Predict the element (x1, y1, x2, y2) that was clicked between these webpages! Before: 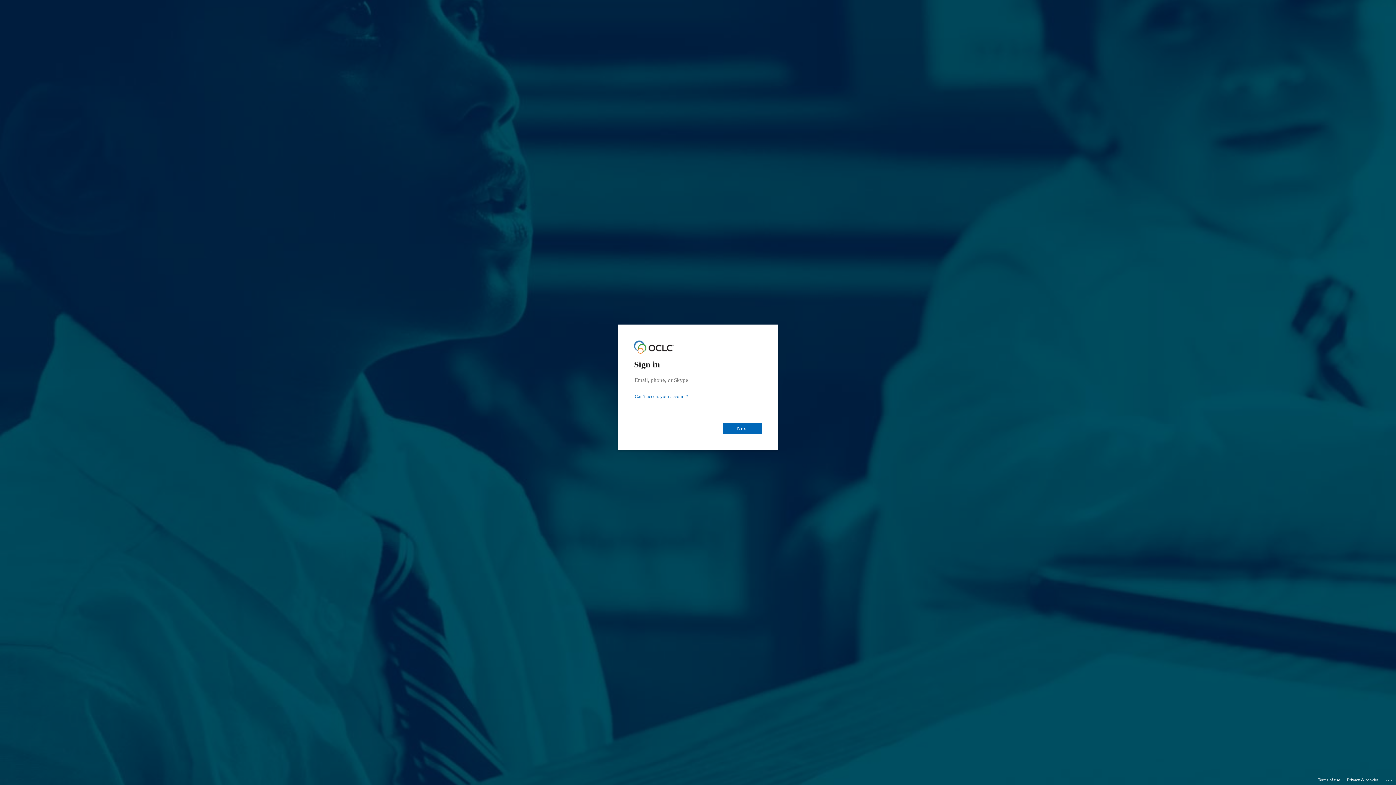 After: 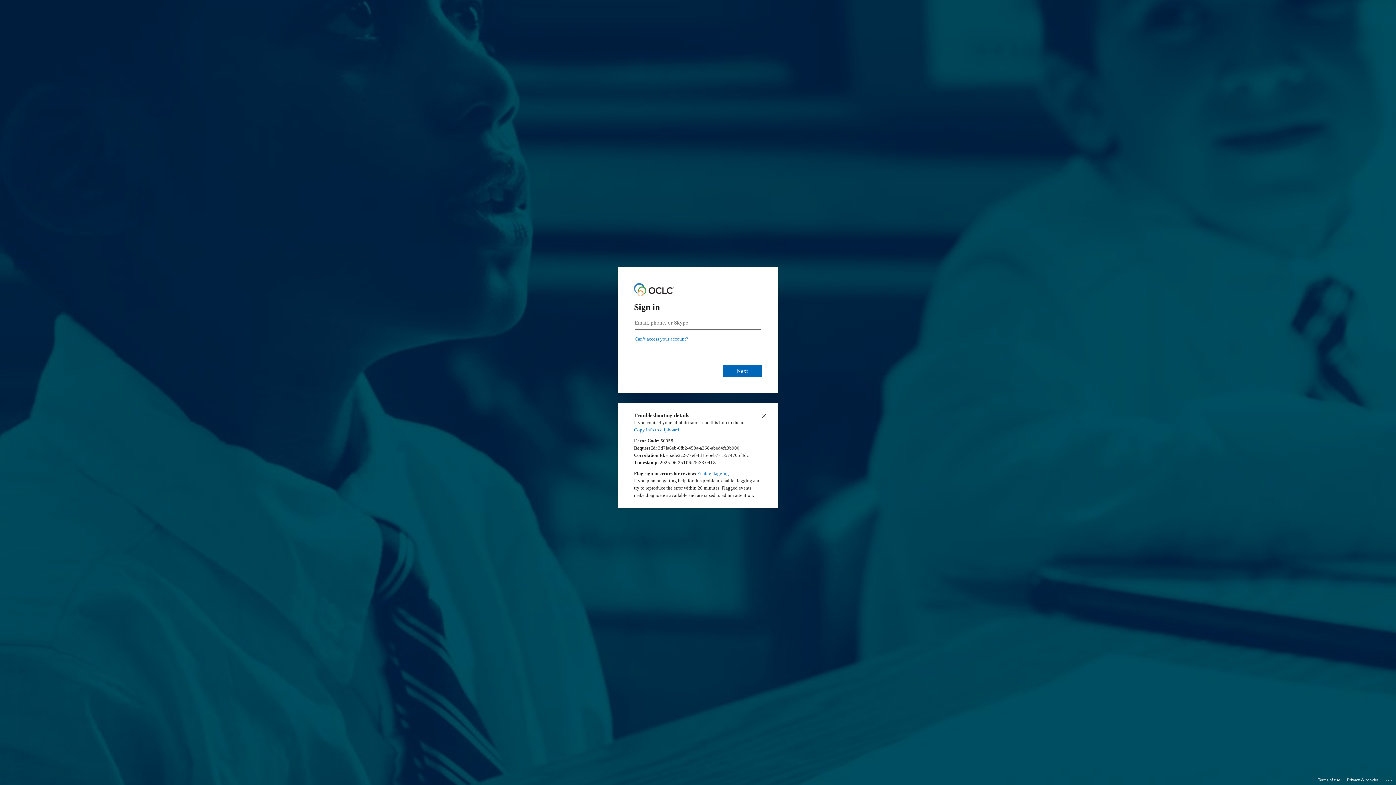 Action: bbox: (1385, 775, 1393, 783) label: Click here for troubleshooting information